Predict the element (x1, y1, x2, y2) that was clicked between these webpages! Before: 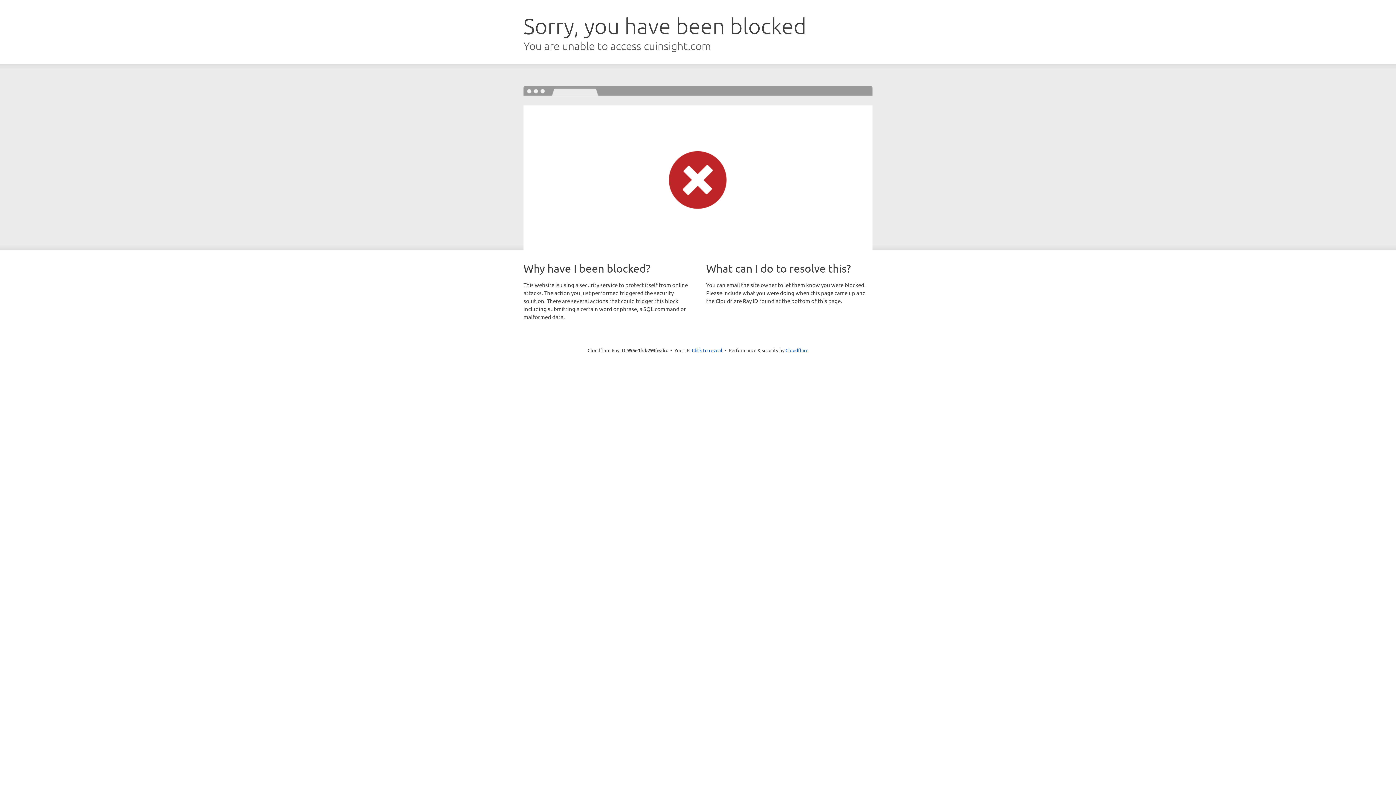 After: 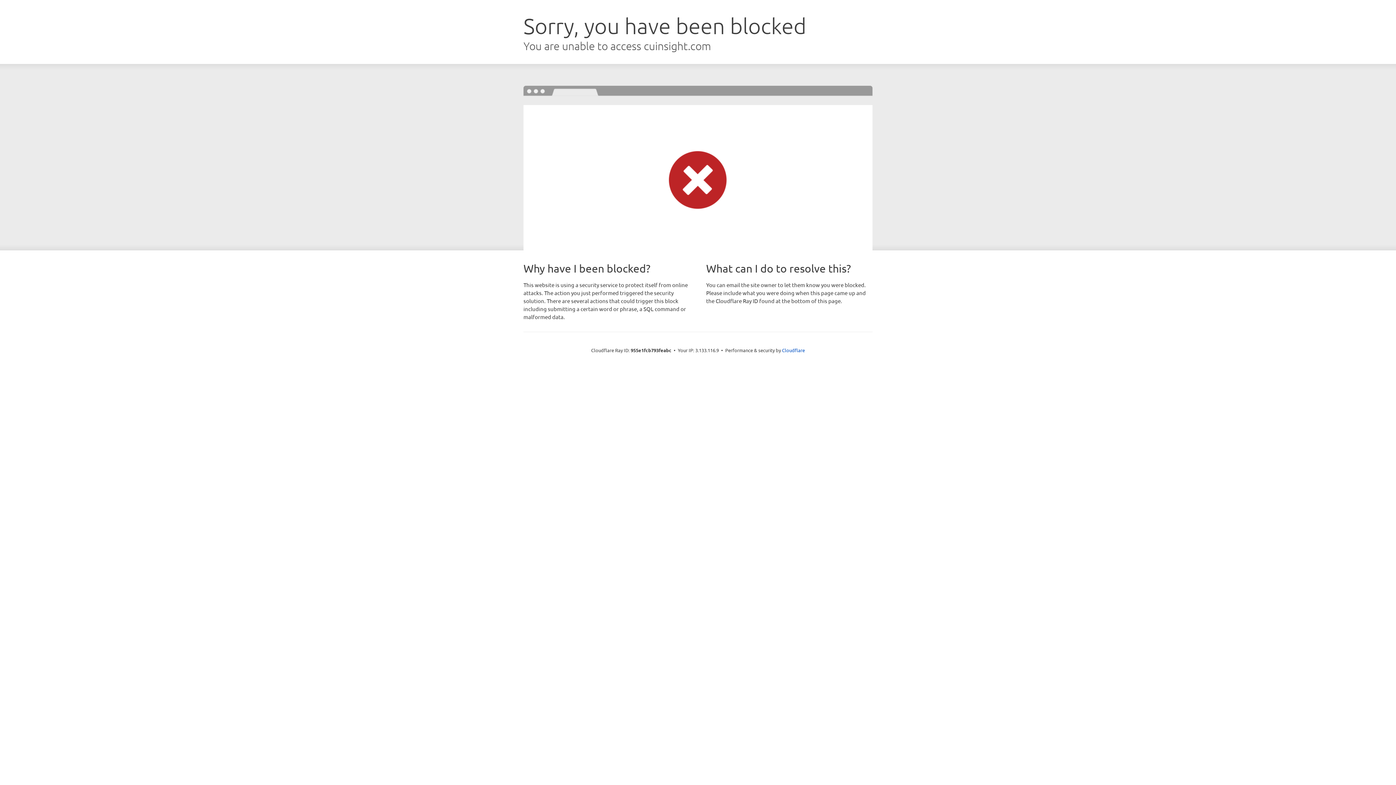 Action: bbox: (692, 346, 722, 353) label: Click to reveal